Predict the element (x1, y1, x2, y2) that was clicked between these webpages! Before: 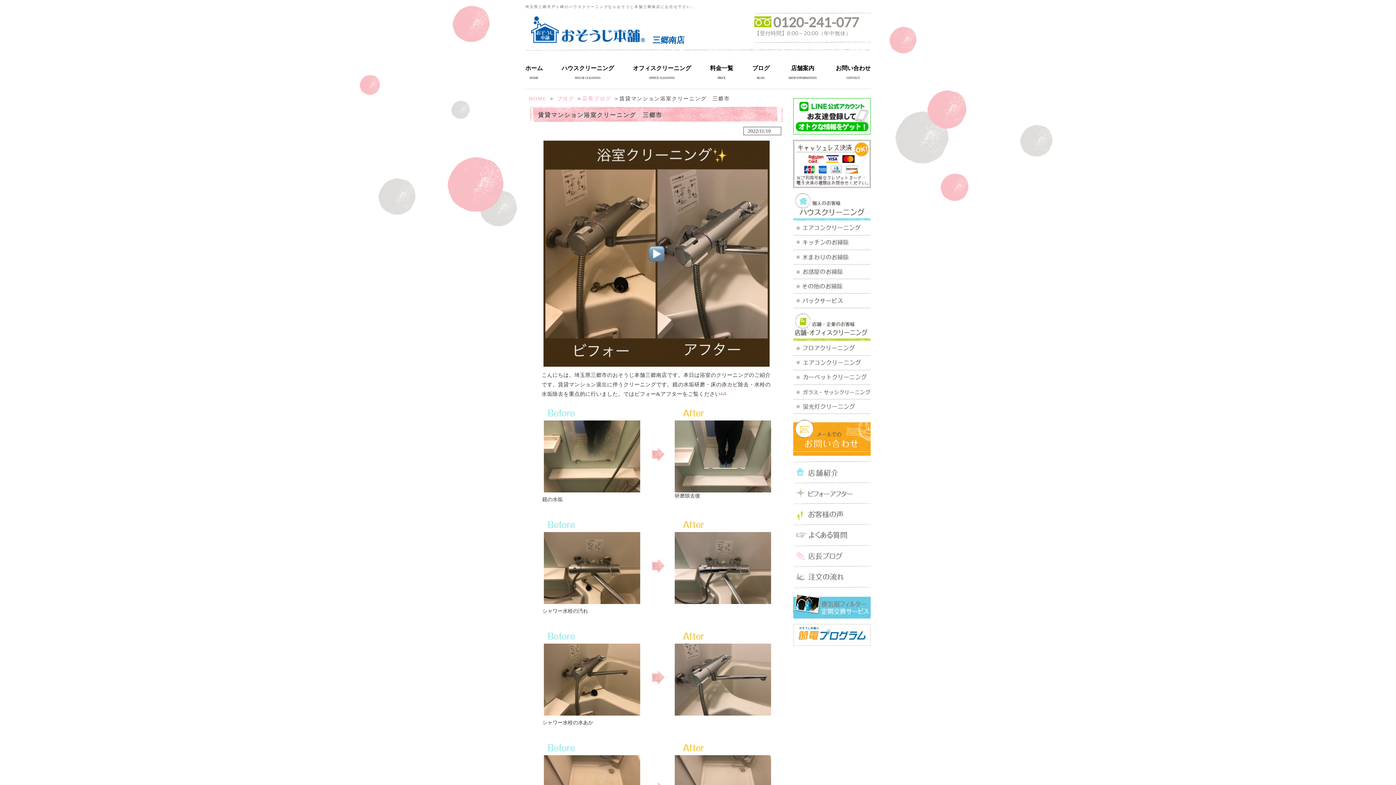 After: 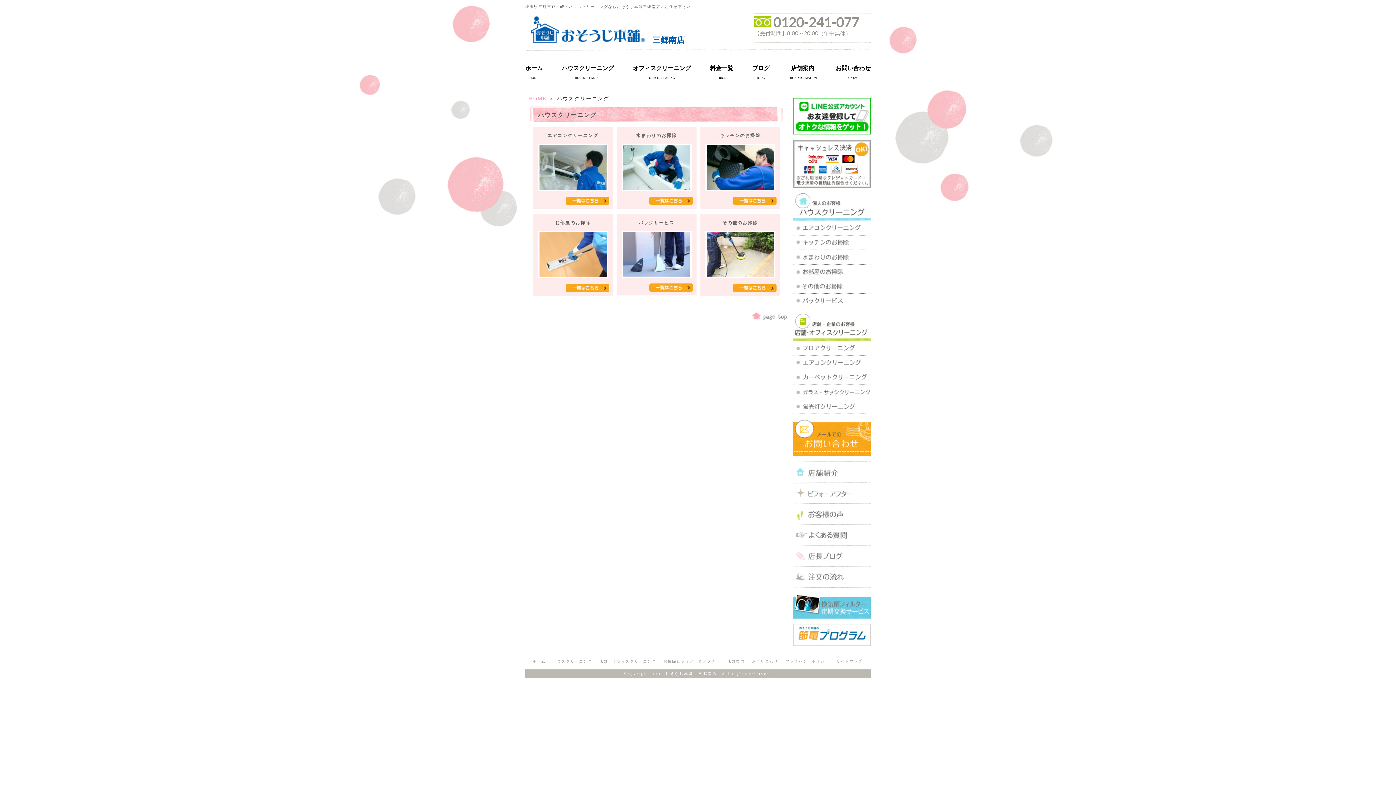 Action: bbox: (793, 214, 870, 221)